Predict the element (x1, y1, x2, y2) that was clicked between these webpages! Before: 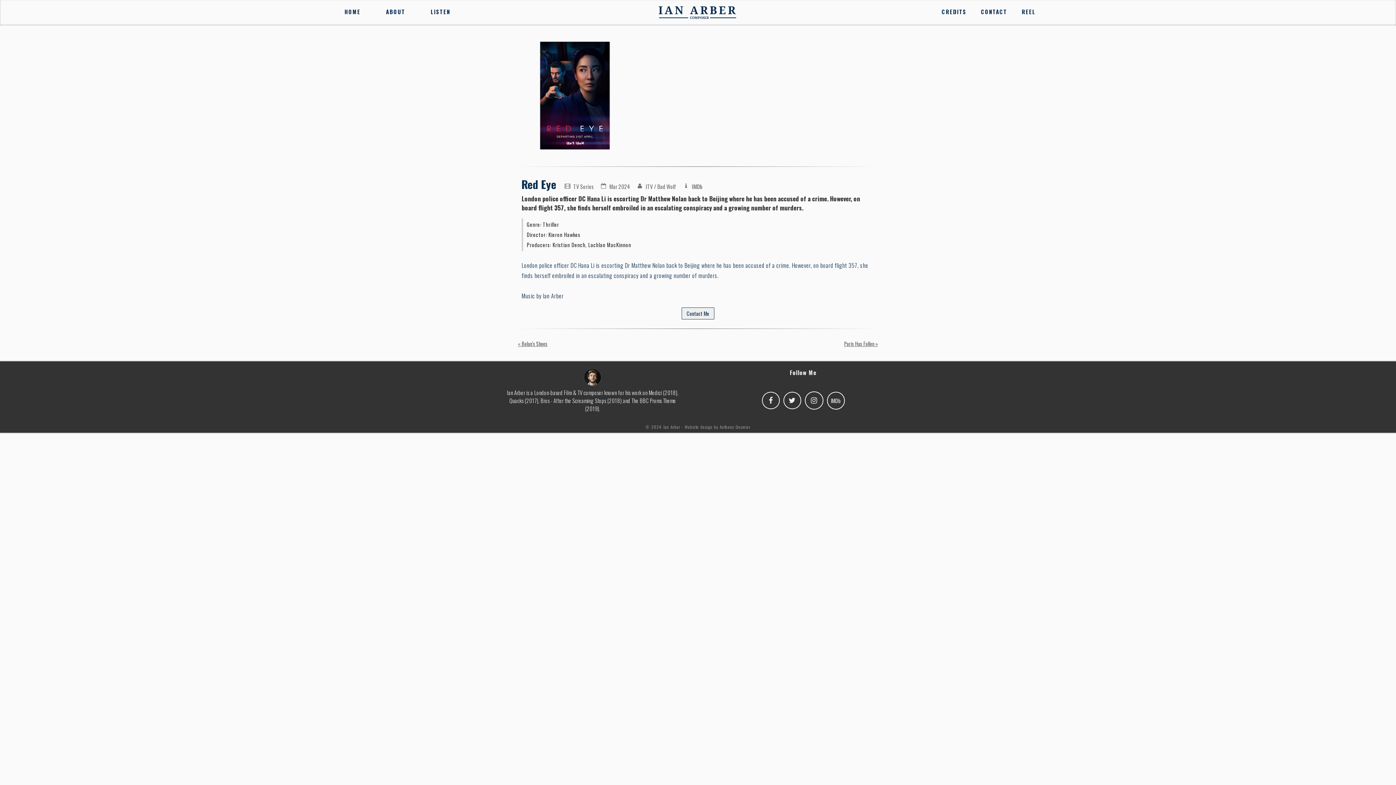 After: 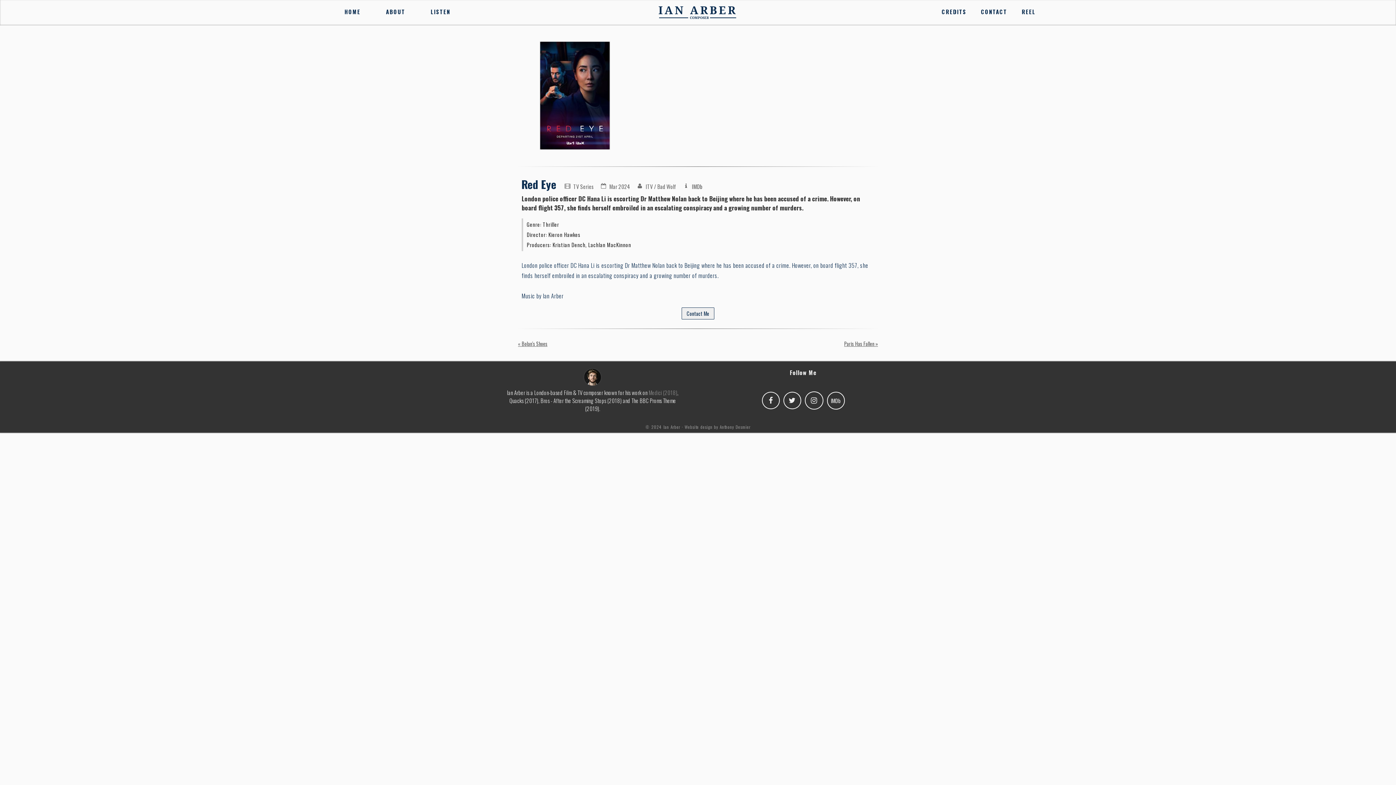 Action: label: Medici (2018) bbox: (648, 388, 677, 396)